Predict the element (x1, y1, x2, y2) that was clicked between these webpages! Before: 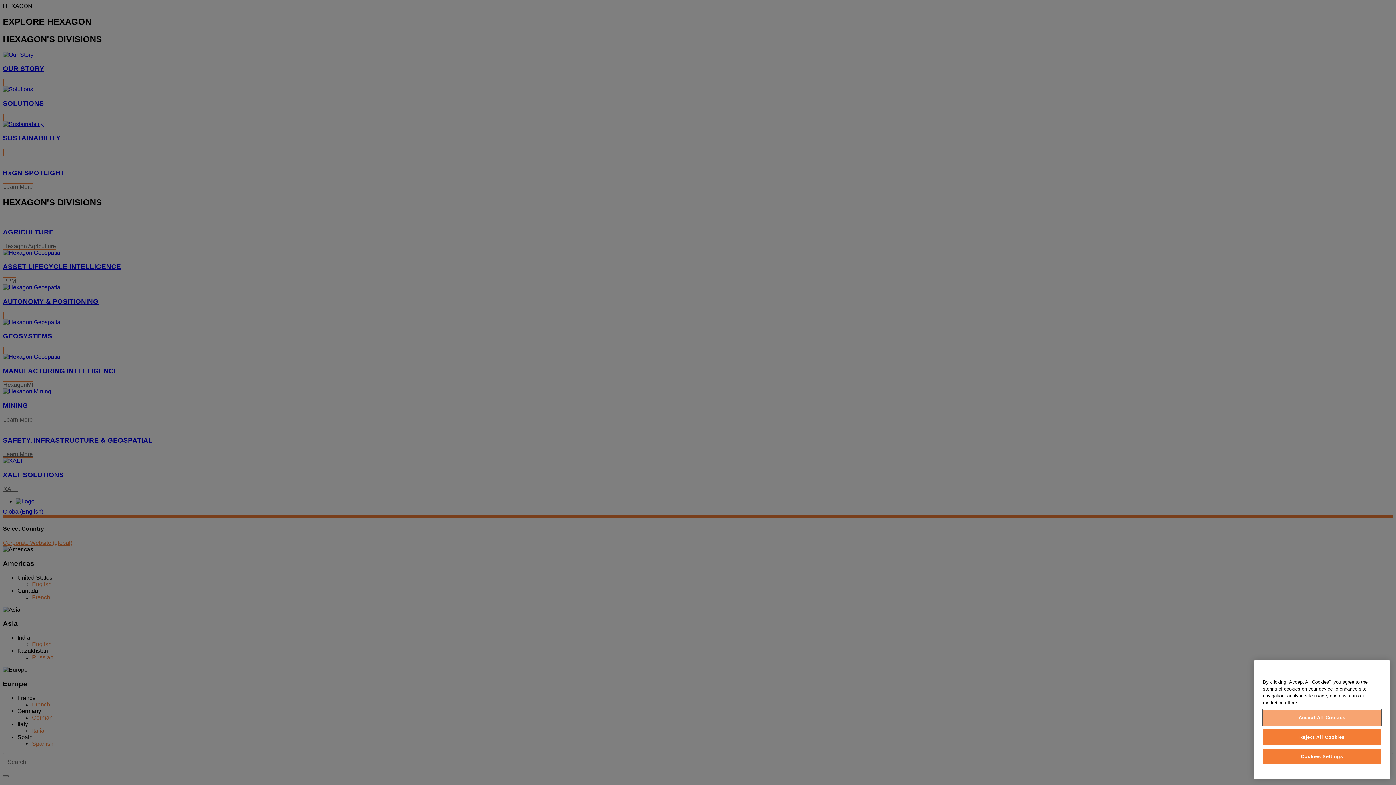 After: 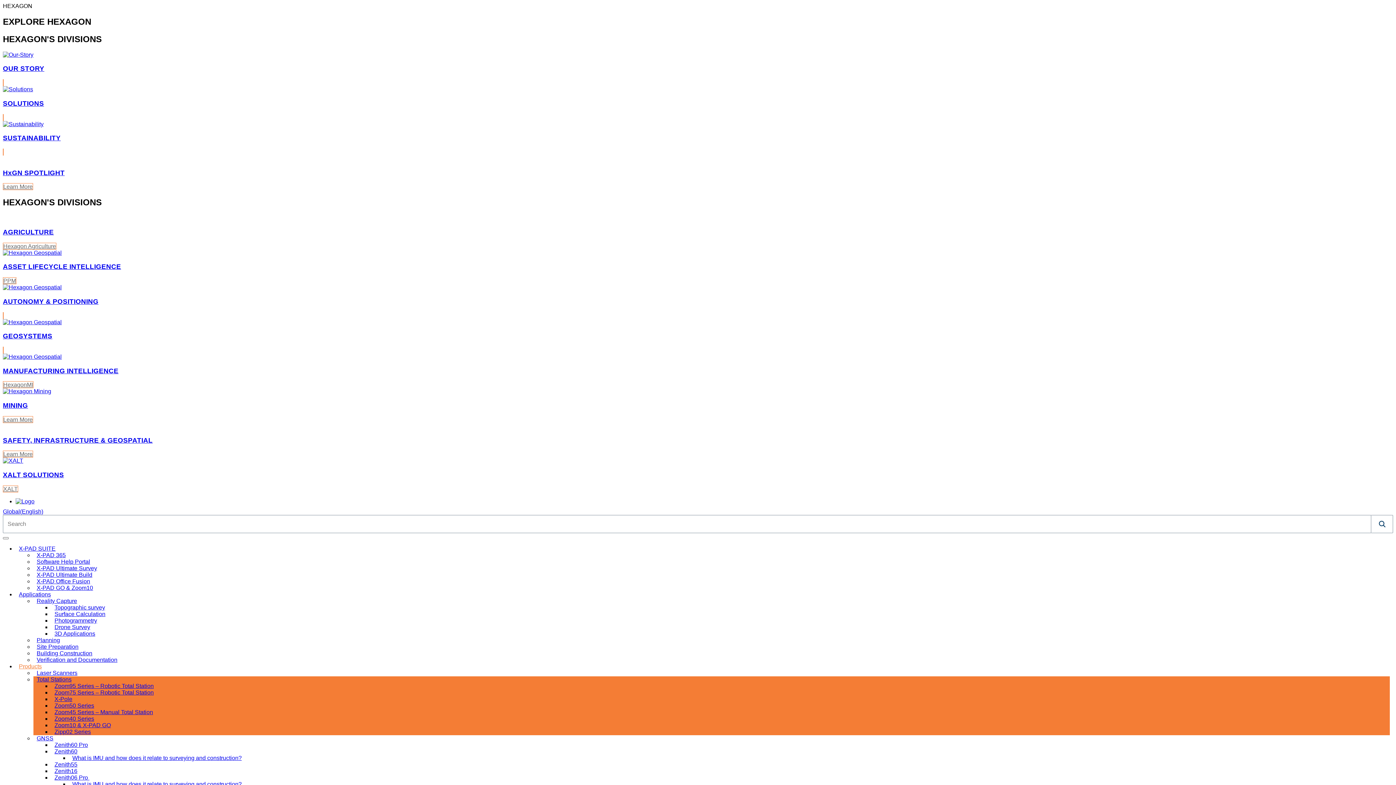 Action: bbox: (1263, 735, 1381, 751) label: Accept All Cookies